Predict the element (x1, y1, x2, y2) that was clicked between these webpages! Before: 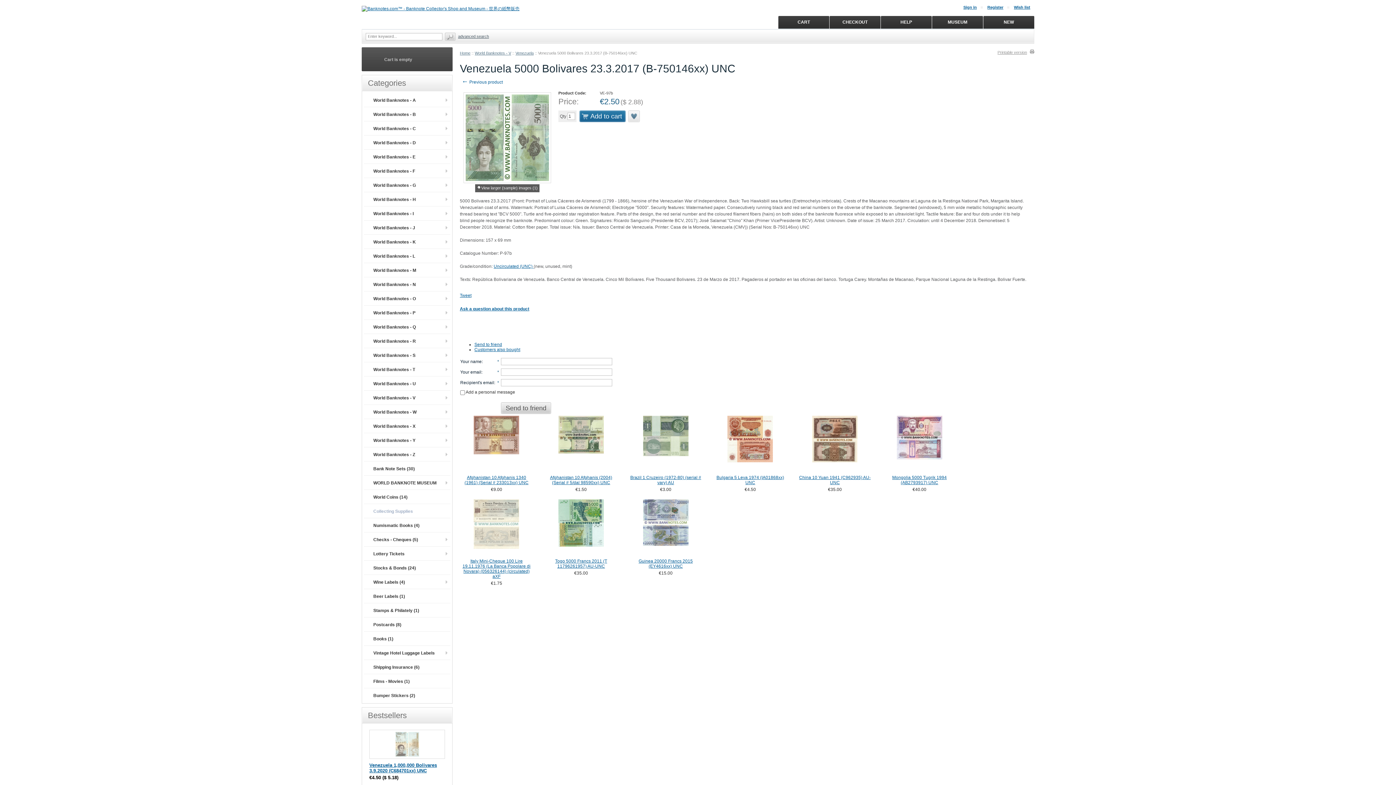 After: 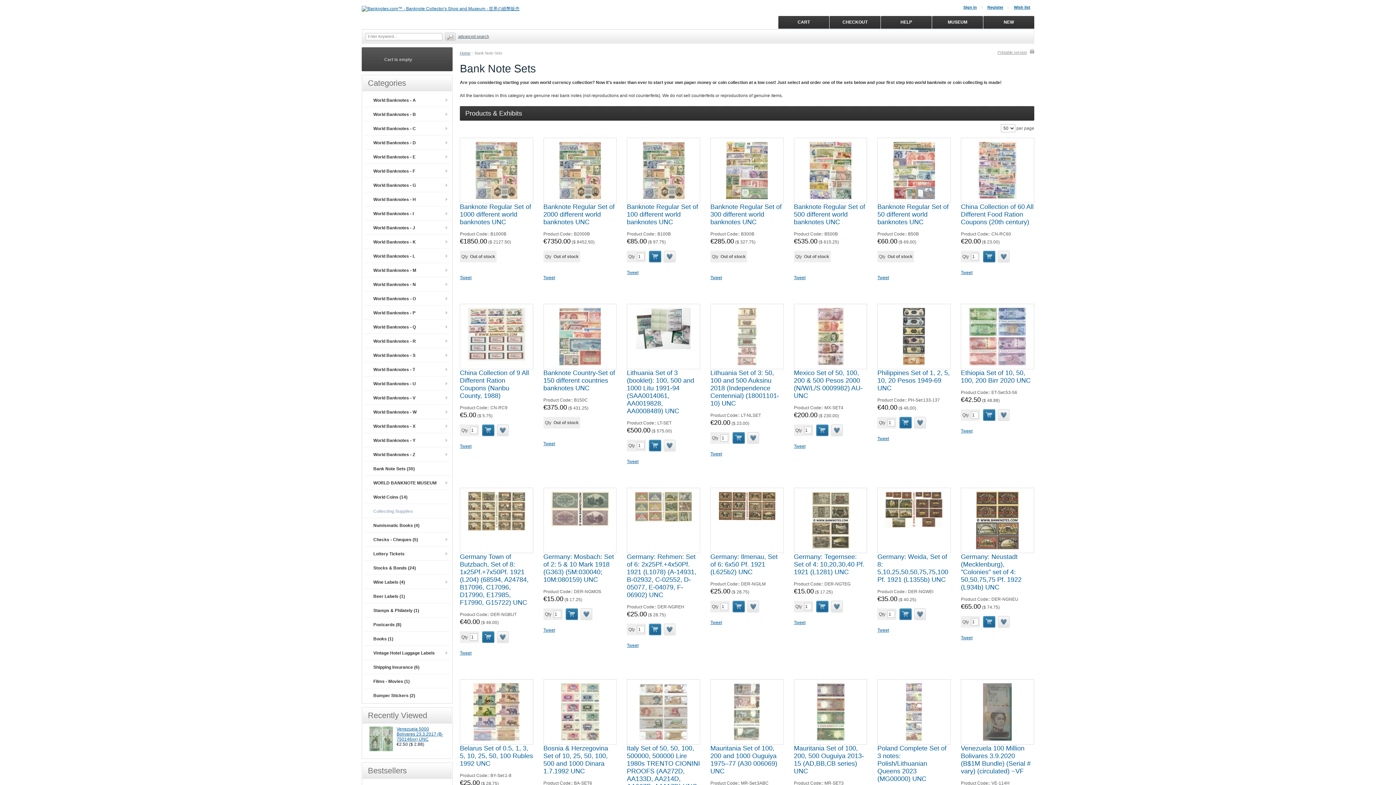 Action: bbox: (367, 461, 450, 475) label: Bank Note Sets (30)